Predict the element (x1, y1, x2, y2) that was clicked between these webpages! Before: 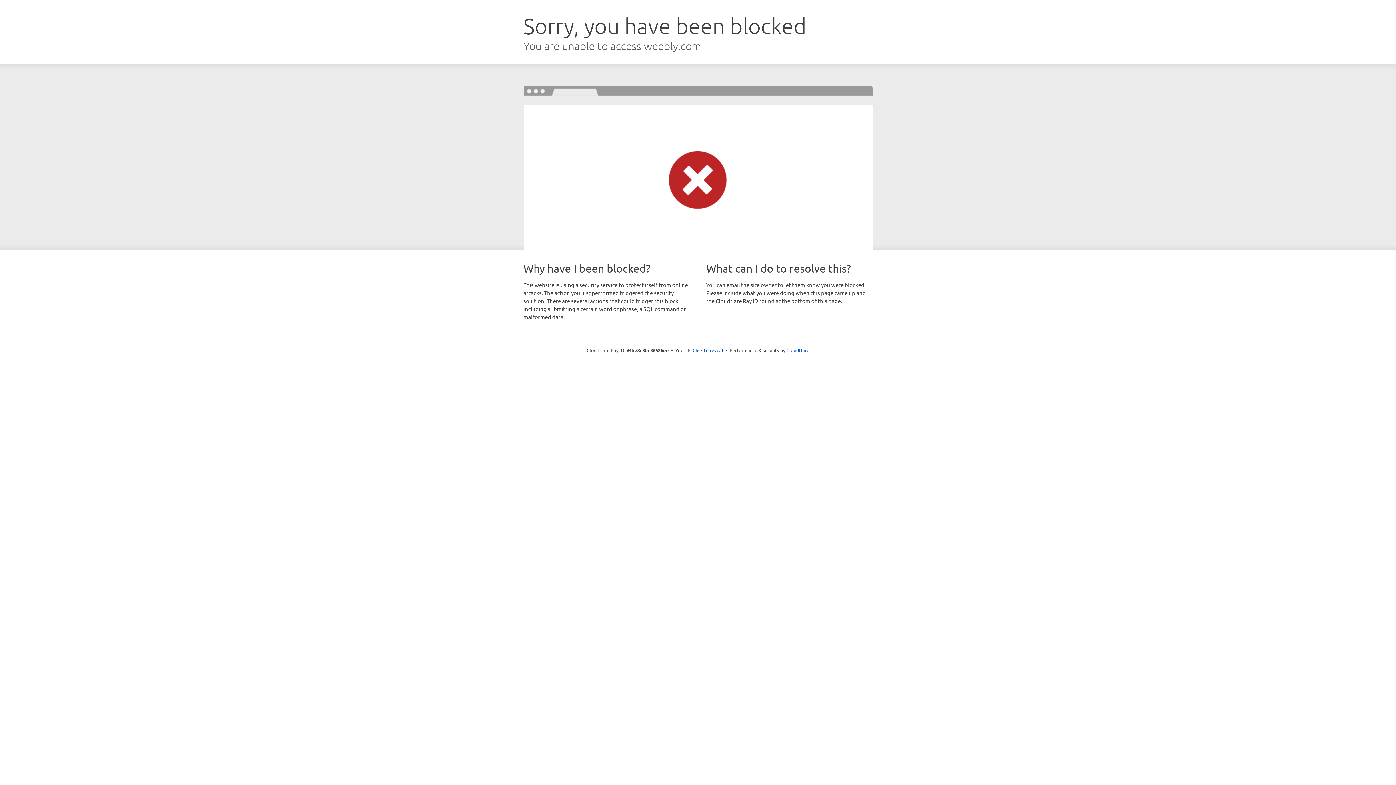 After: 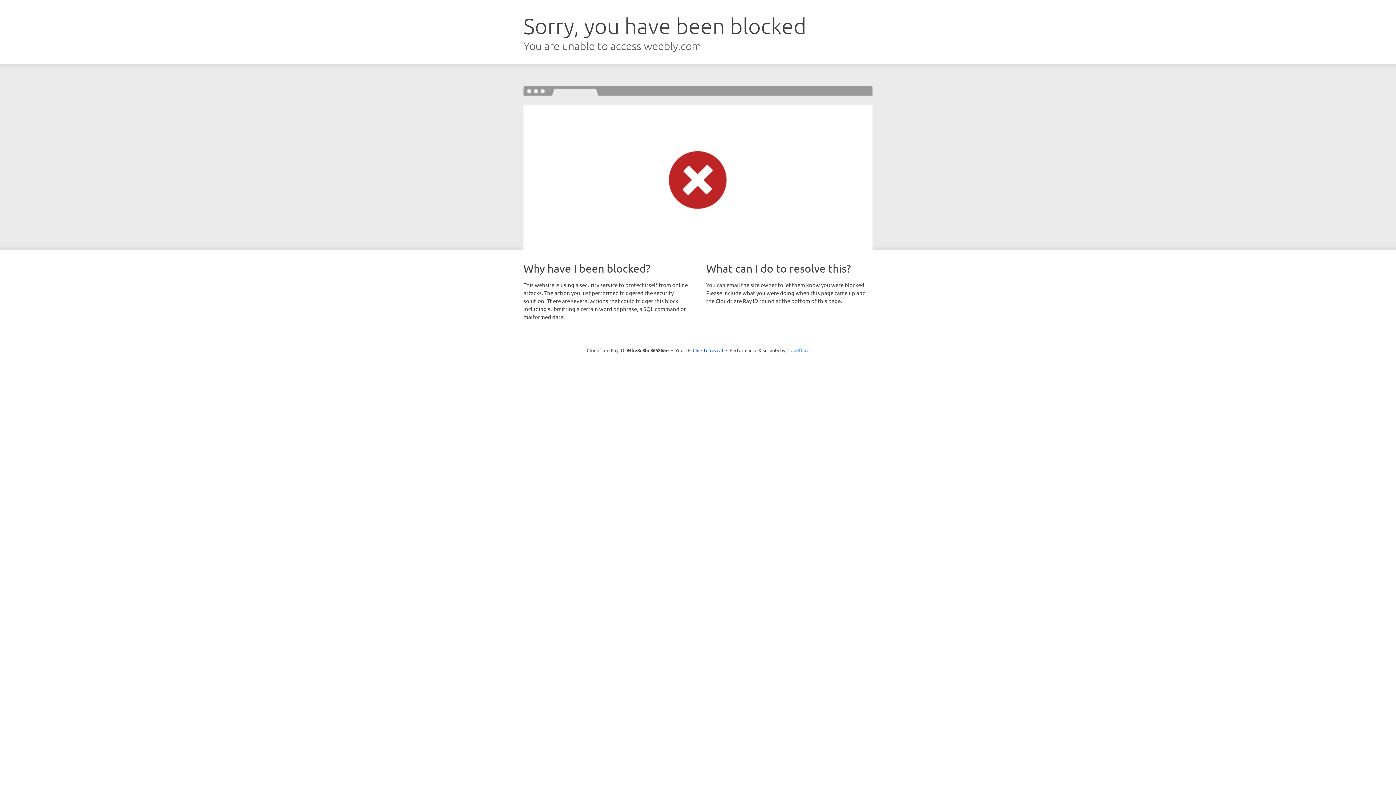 Action: label: Cloudflare bbox: (786, 347, 809, 353)